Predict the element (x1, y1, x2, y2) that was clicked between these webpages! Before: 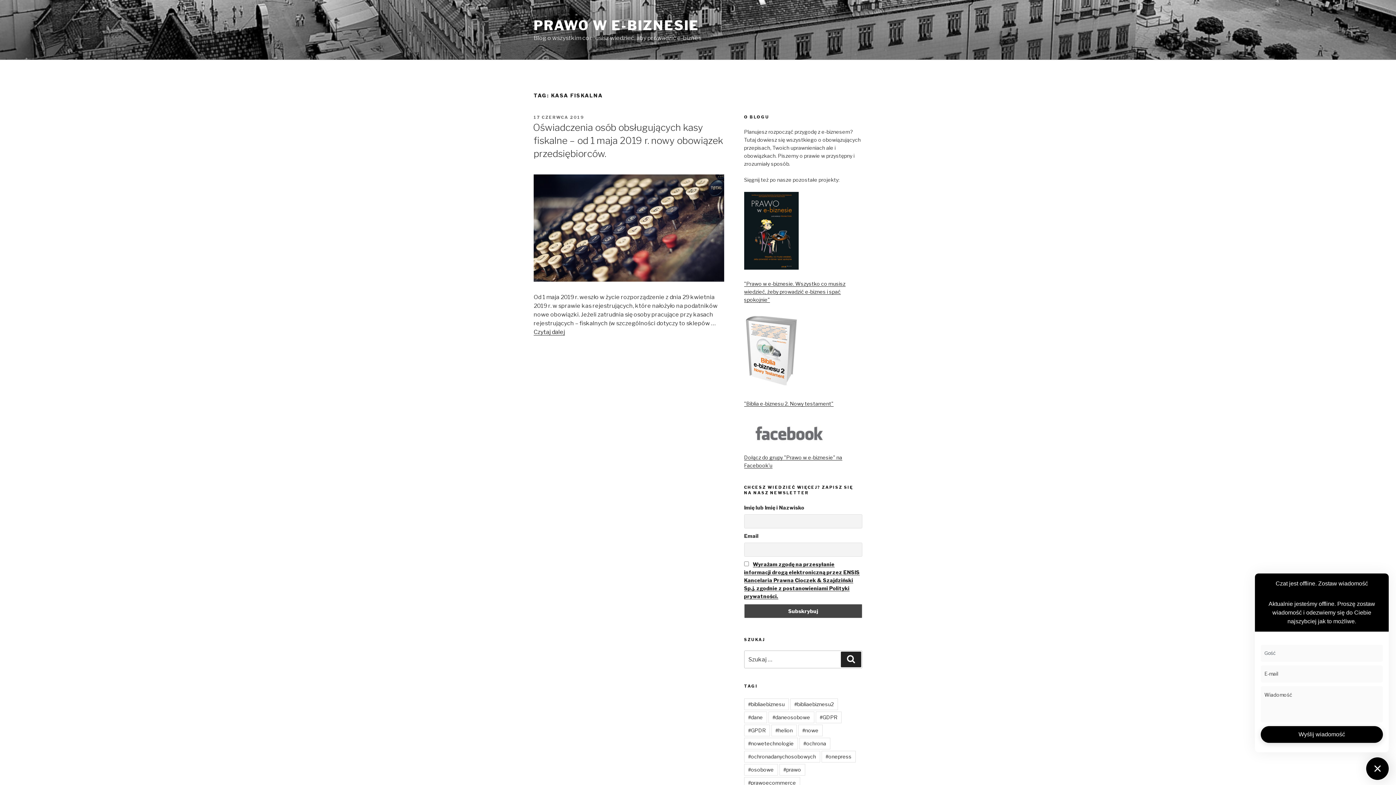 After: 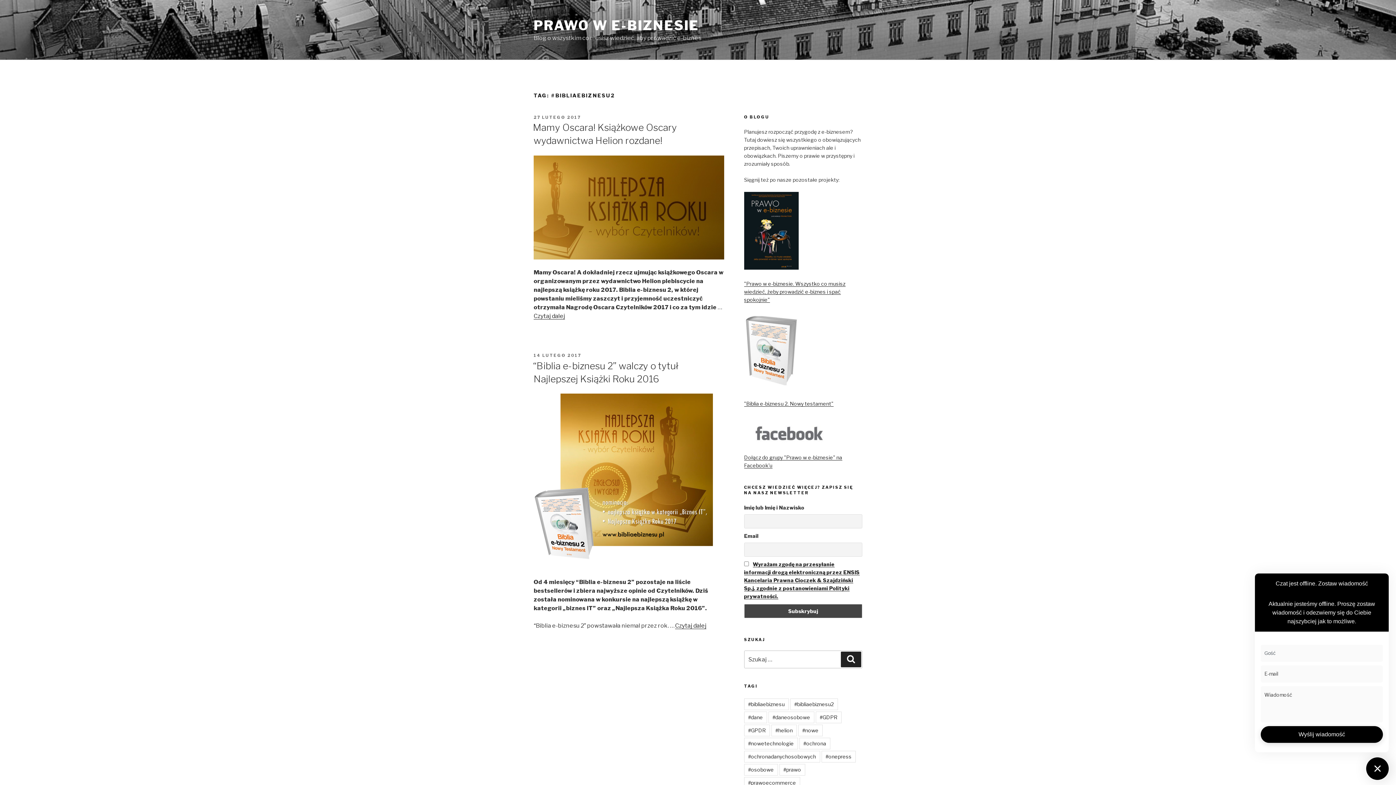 Action: bbox: (790, 698, 838, 710) label: #bibliaebiznesu2